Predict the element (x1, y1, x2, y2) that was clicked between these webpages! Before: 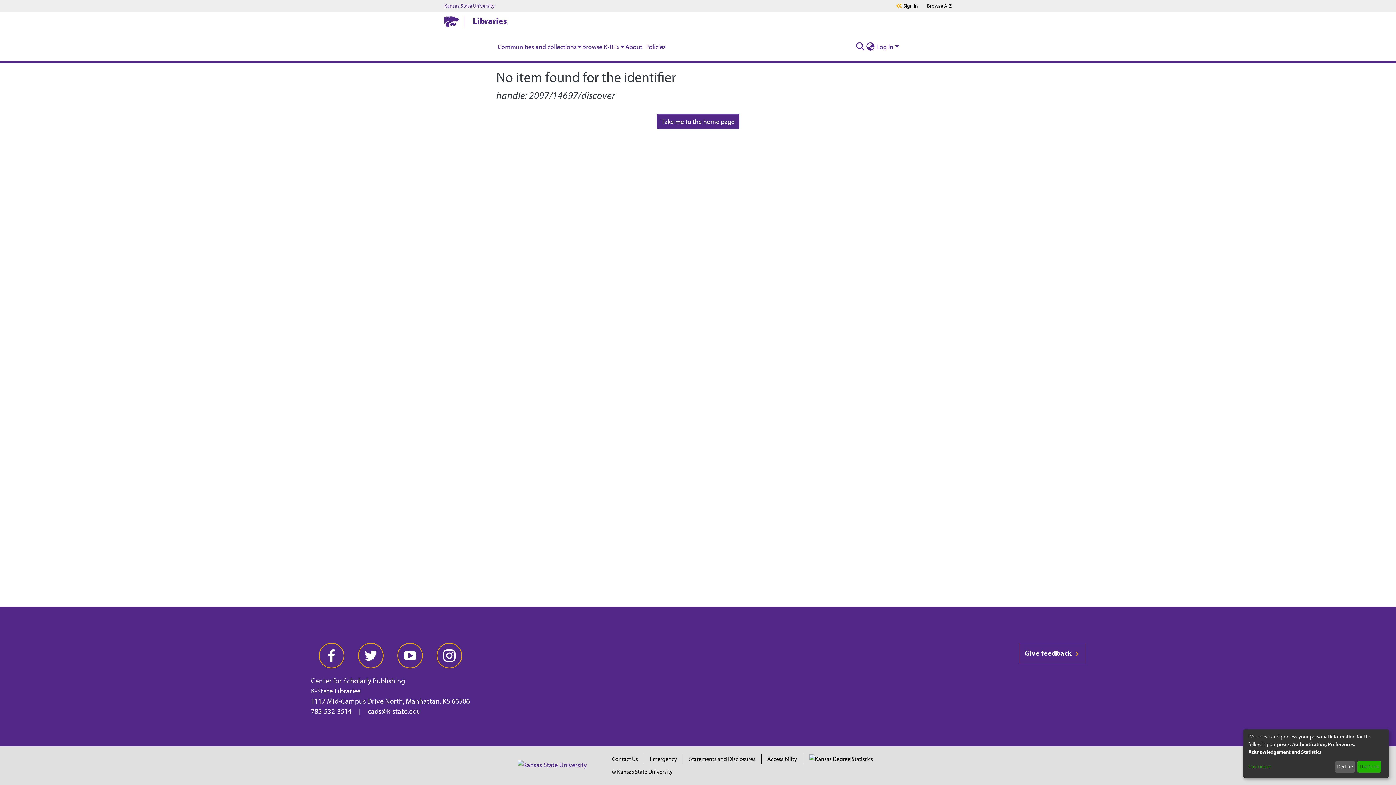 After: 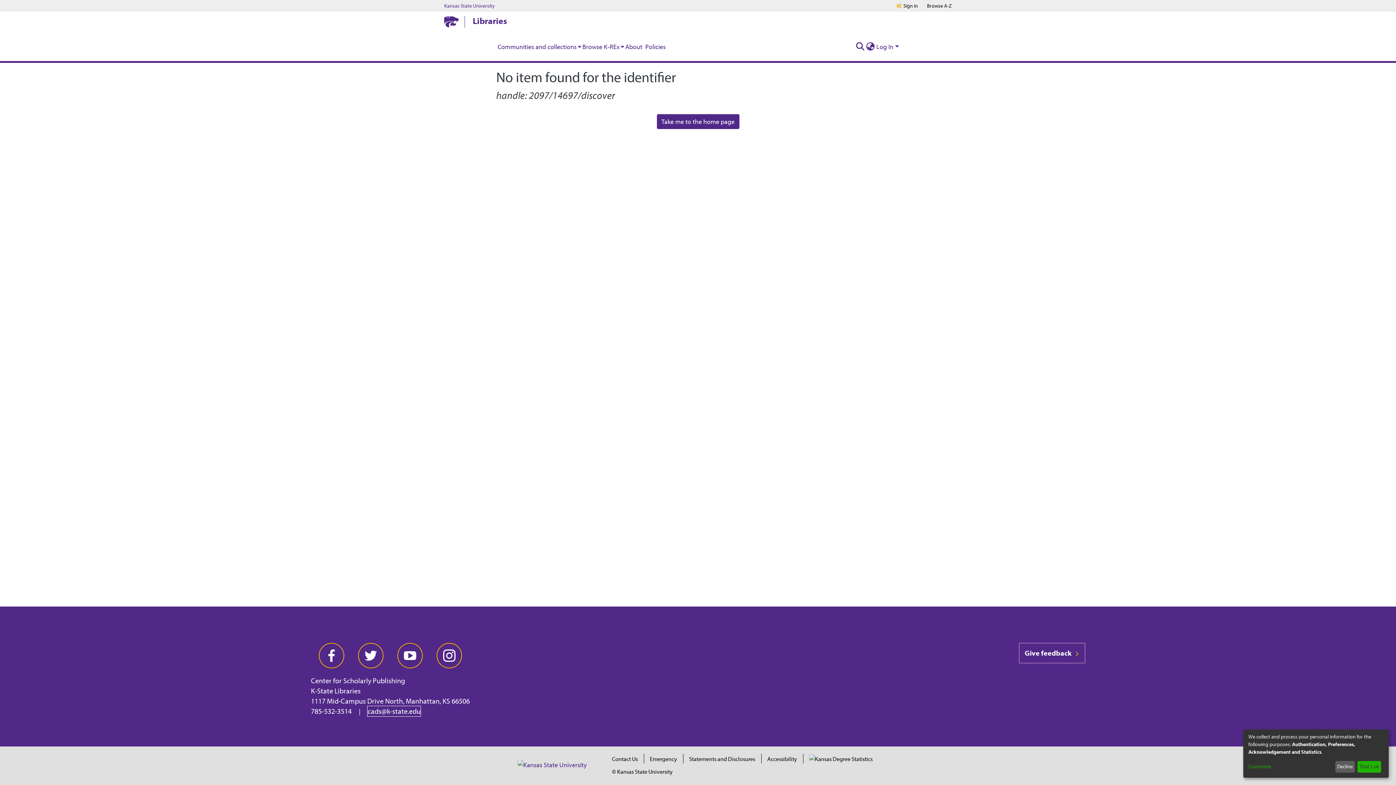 Action: label: cads@k-state.edu bbox: (367, 706, 420, 716)